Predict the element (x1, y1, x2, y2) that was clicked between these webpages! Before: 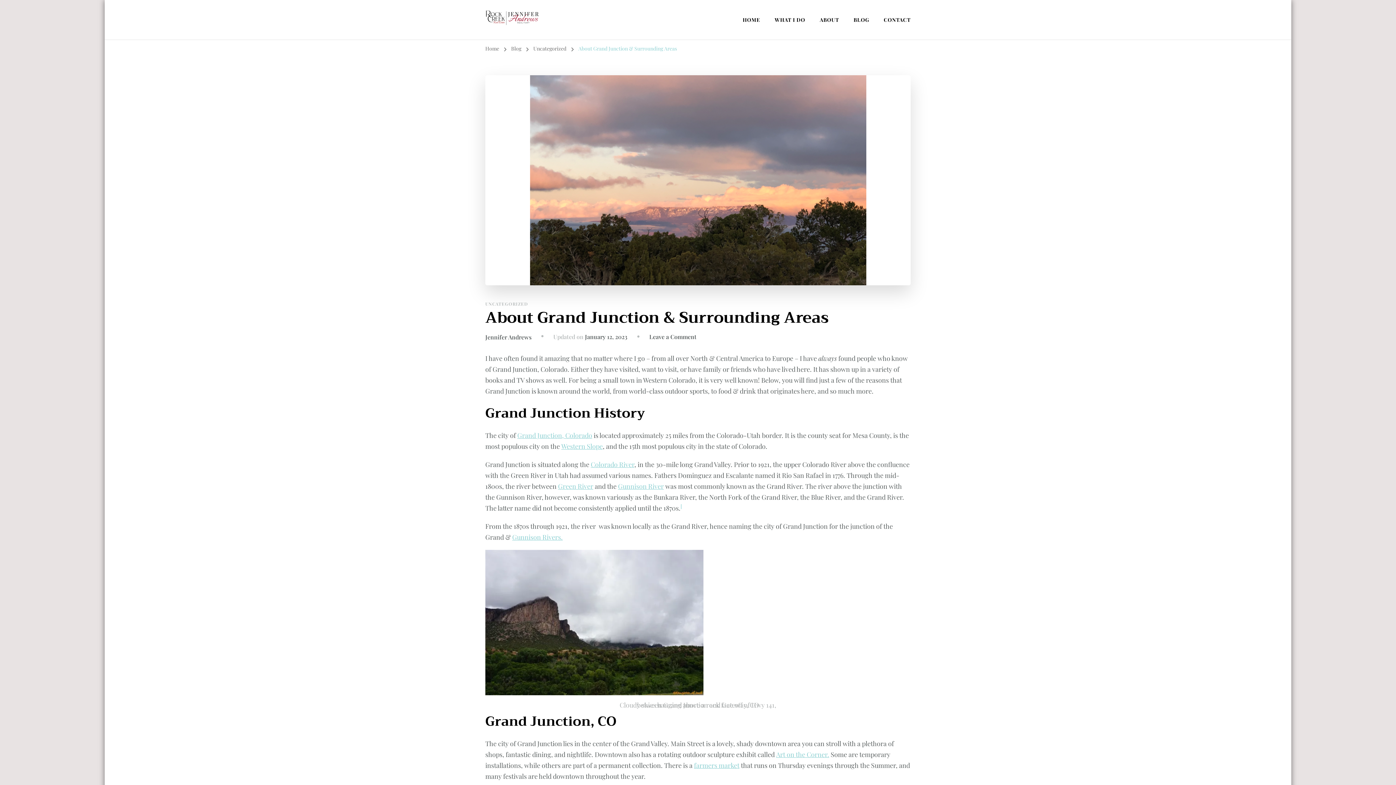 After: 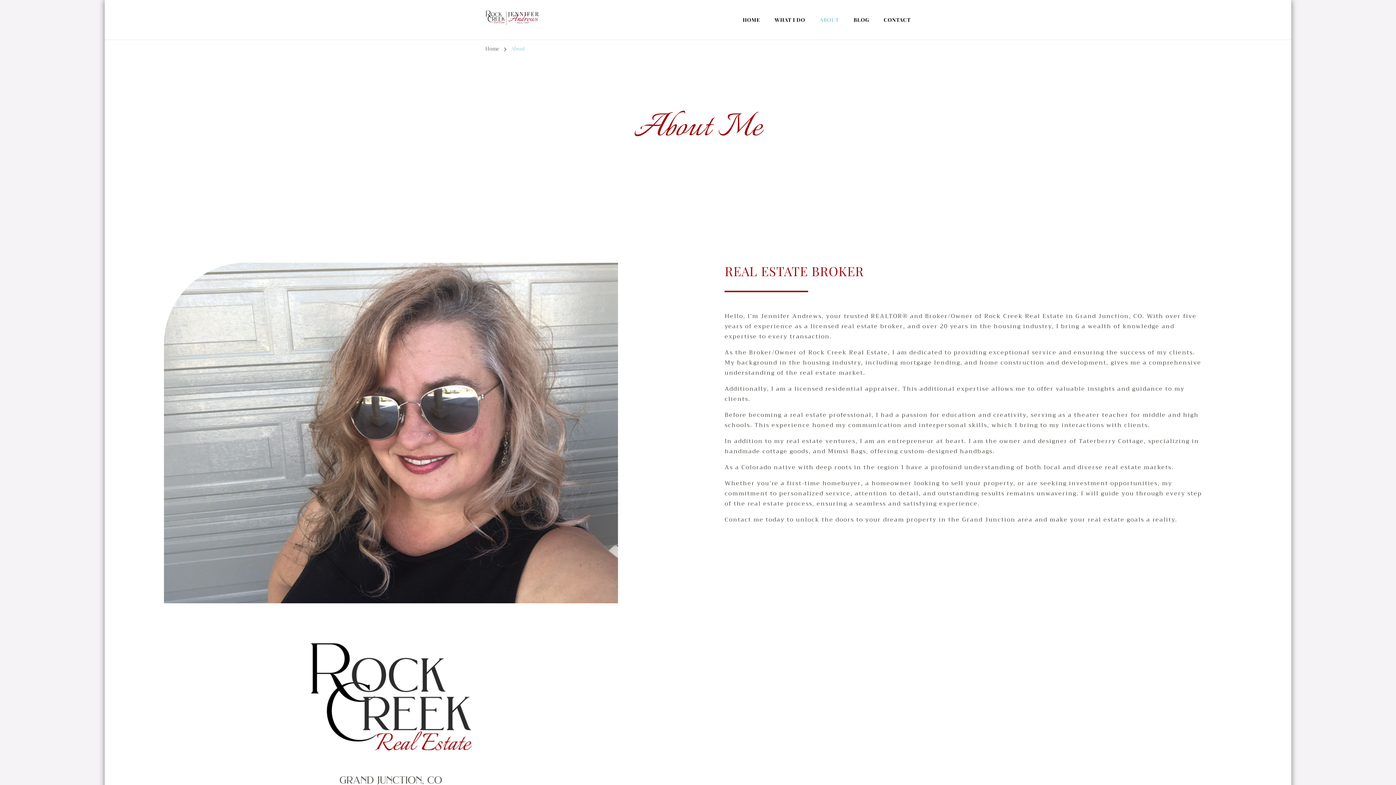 Action: label: ABOUT bbox: (813, 9, 845, 30)